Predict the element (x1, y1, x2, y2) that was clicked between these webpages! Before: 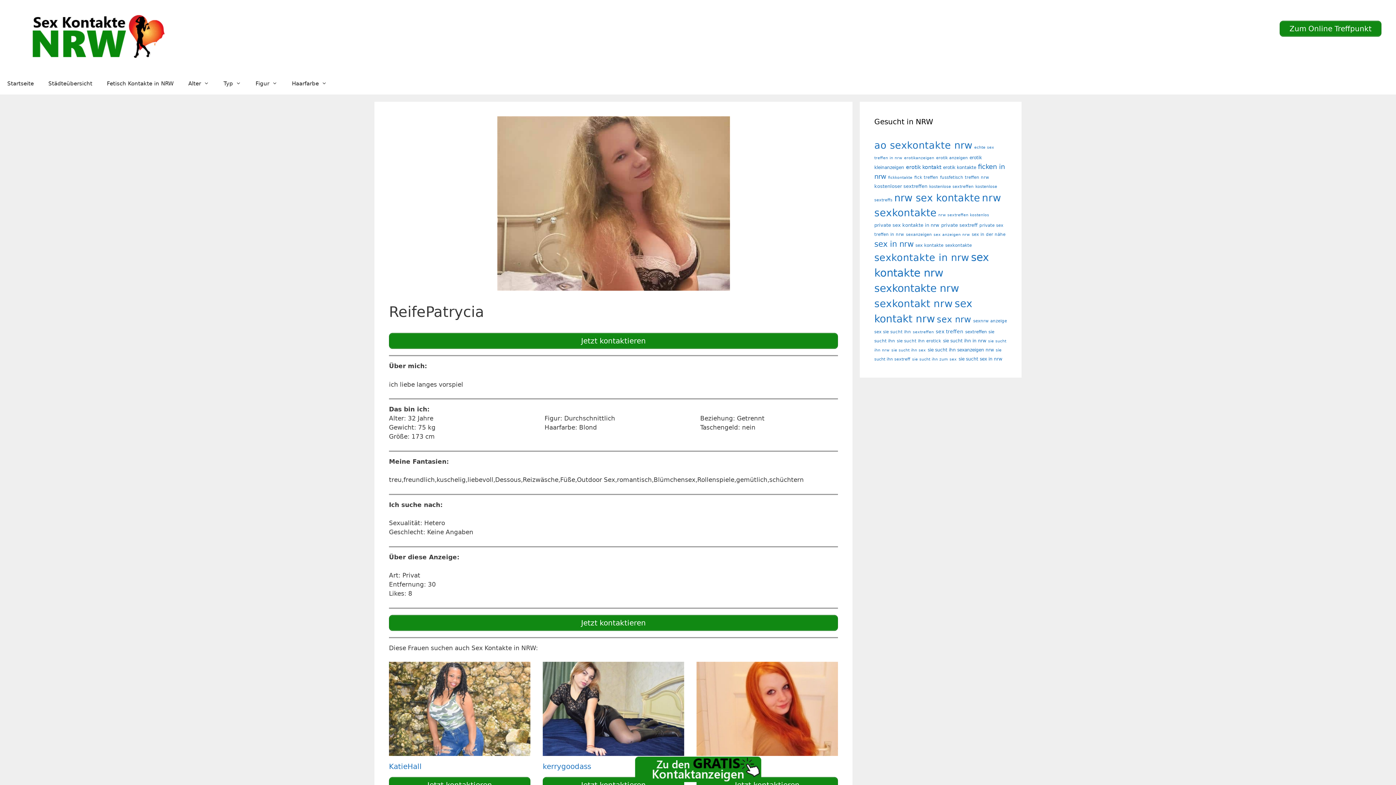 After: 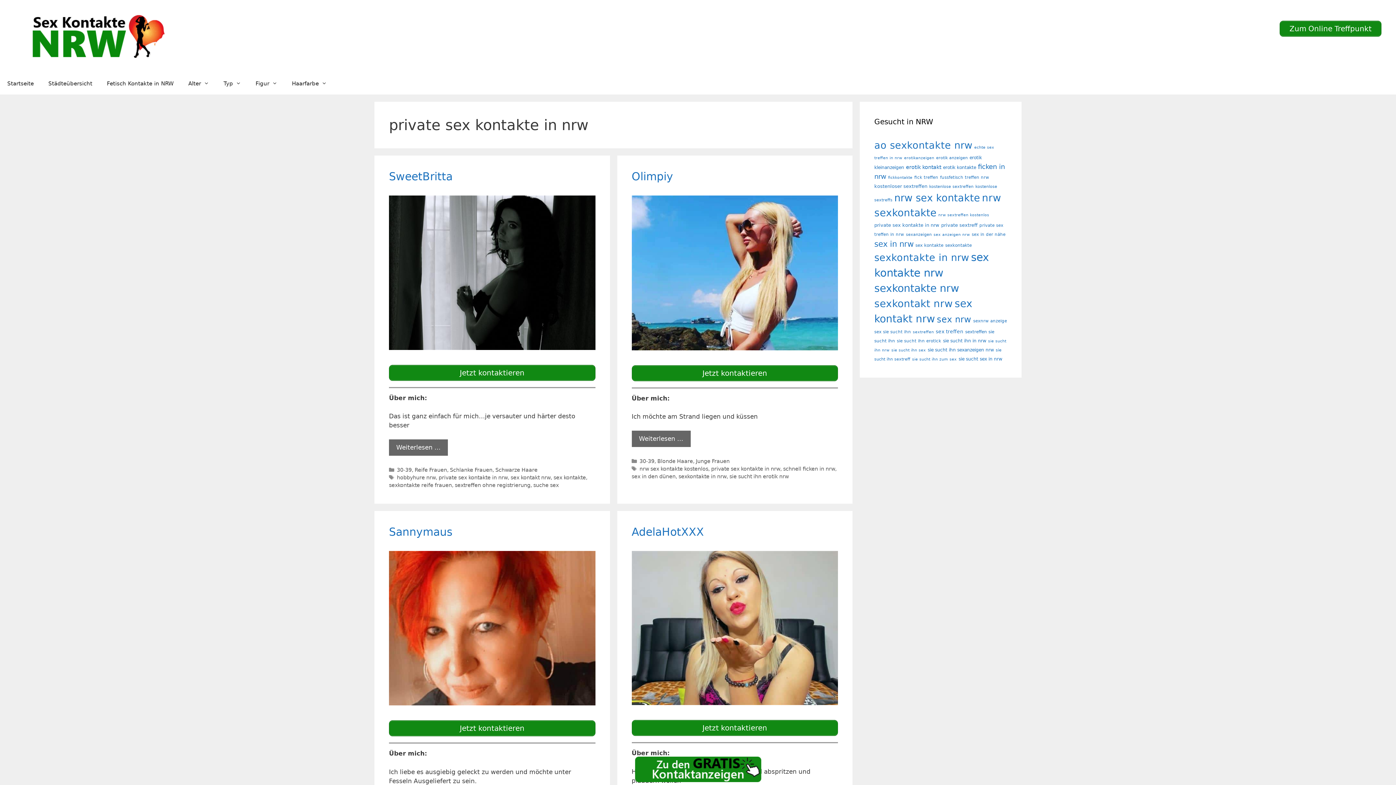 Action: label: private sex kontakte in nrw (28 Einträge) bbox: (874, 222, 939, 228)